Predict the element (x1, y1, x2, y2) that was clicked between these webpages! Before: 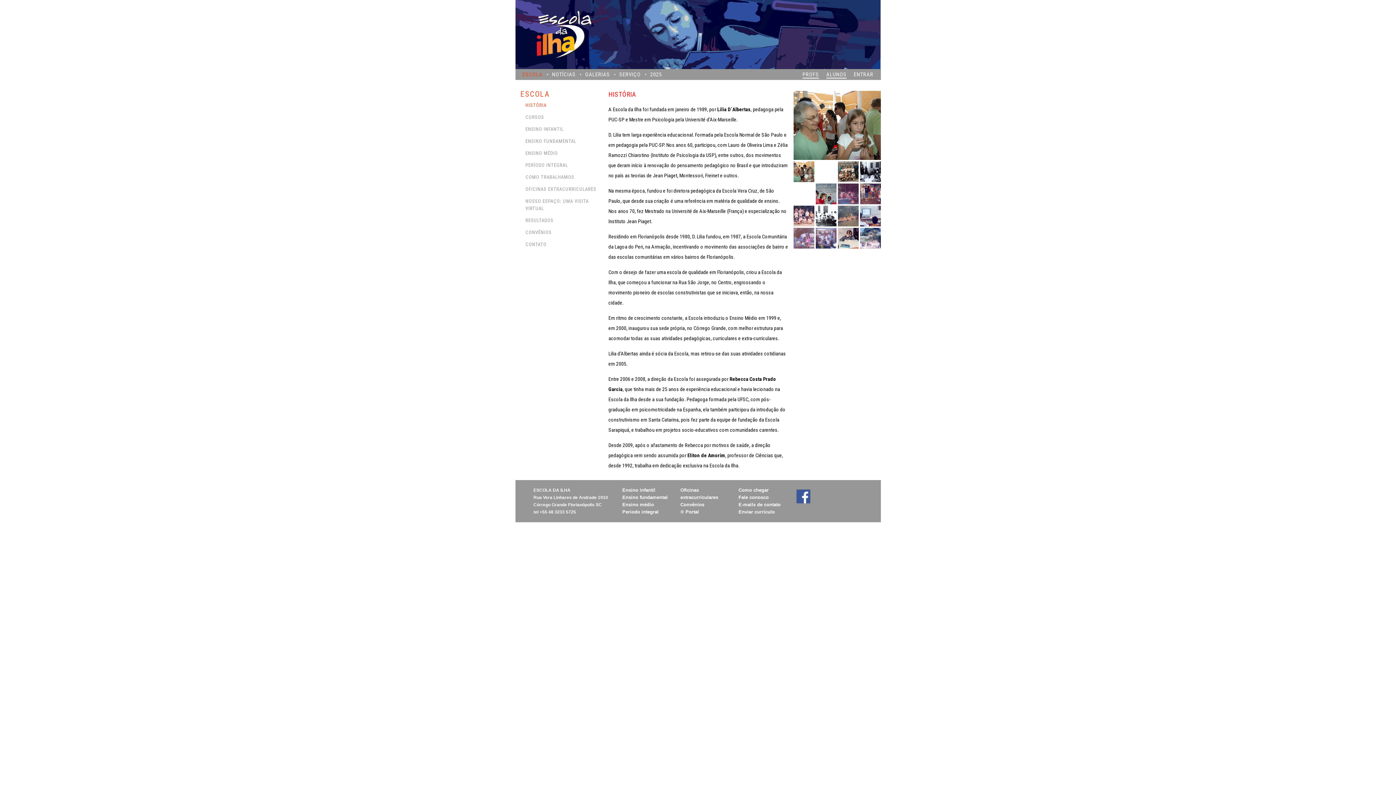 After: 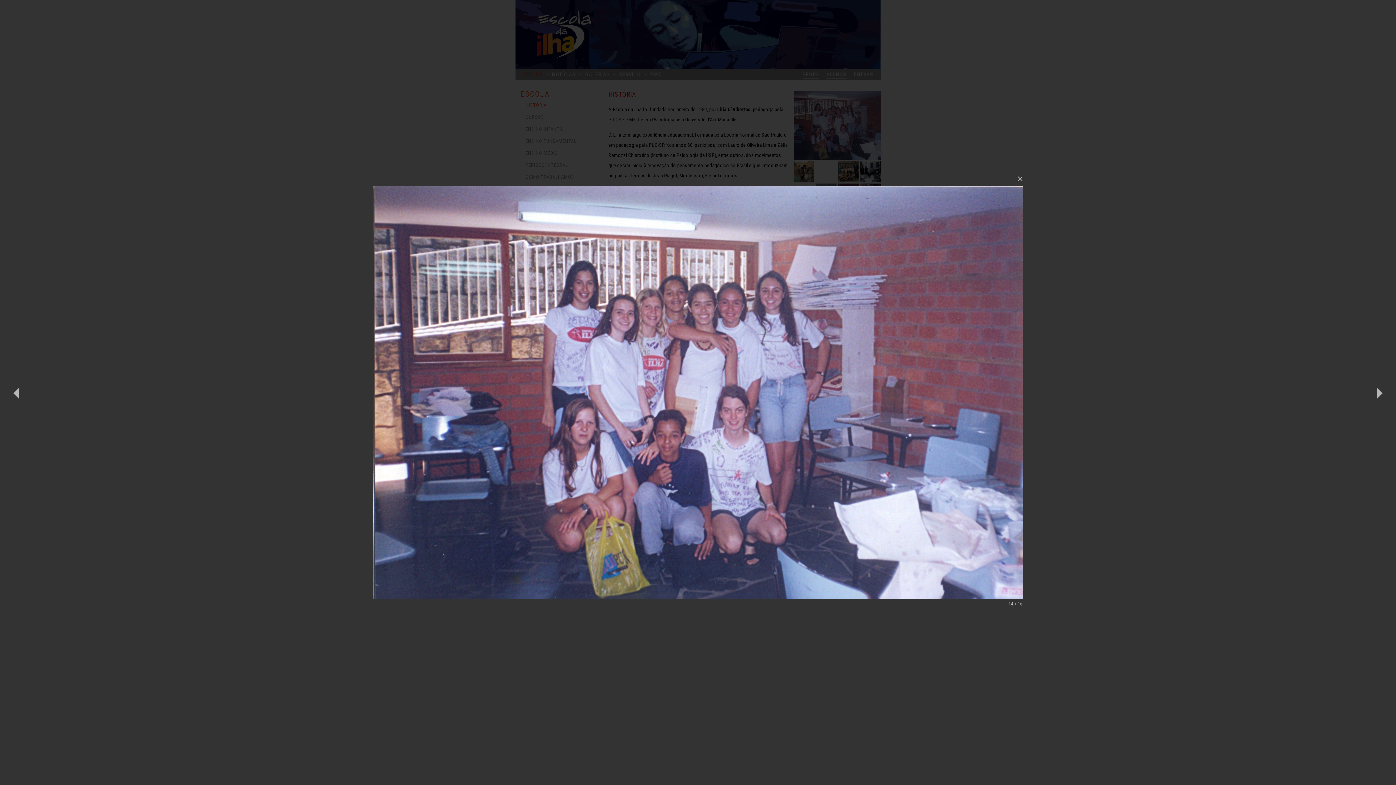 Action: bbox: (815, 228, 836, 248)